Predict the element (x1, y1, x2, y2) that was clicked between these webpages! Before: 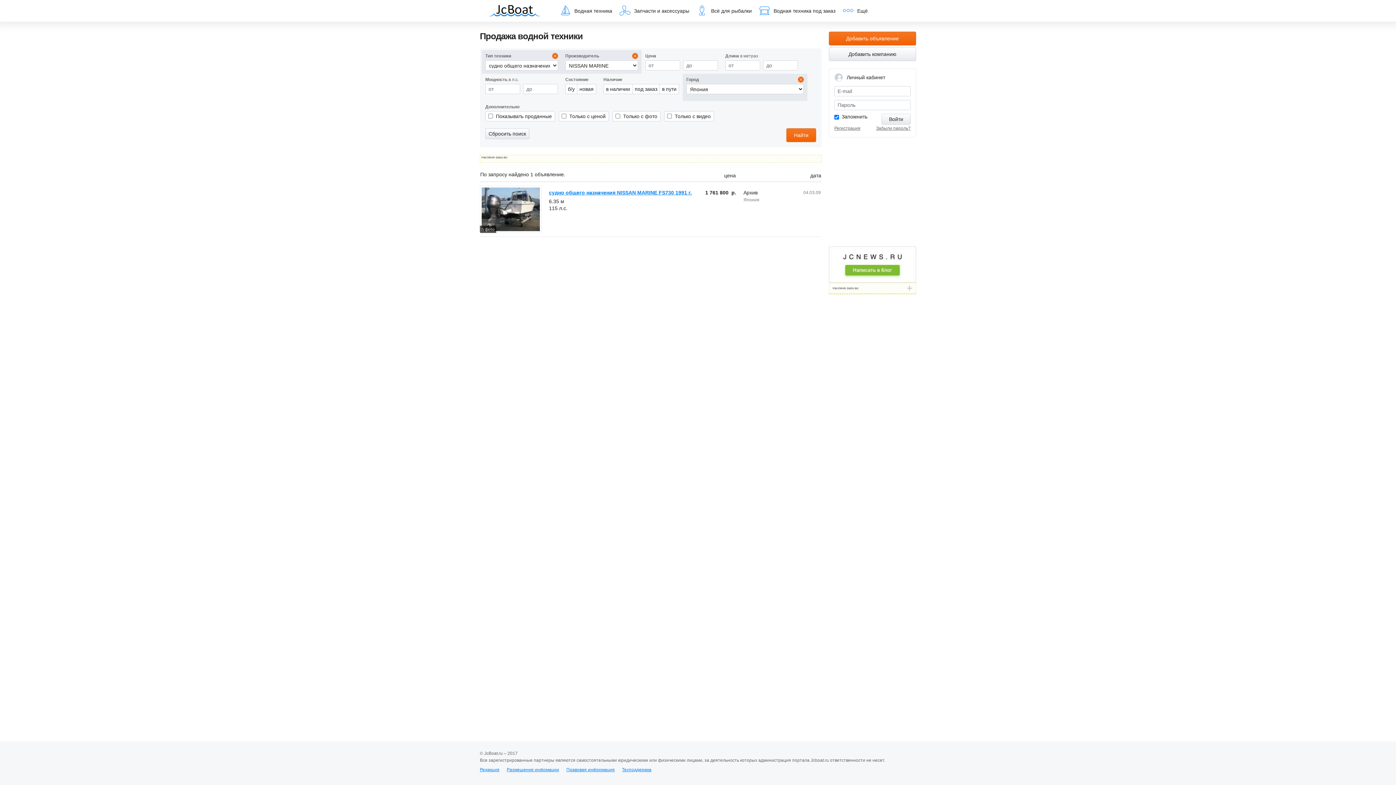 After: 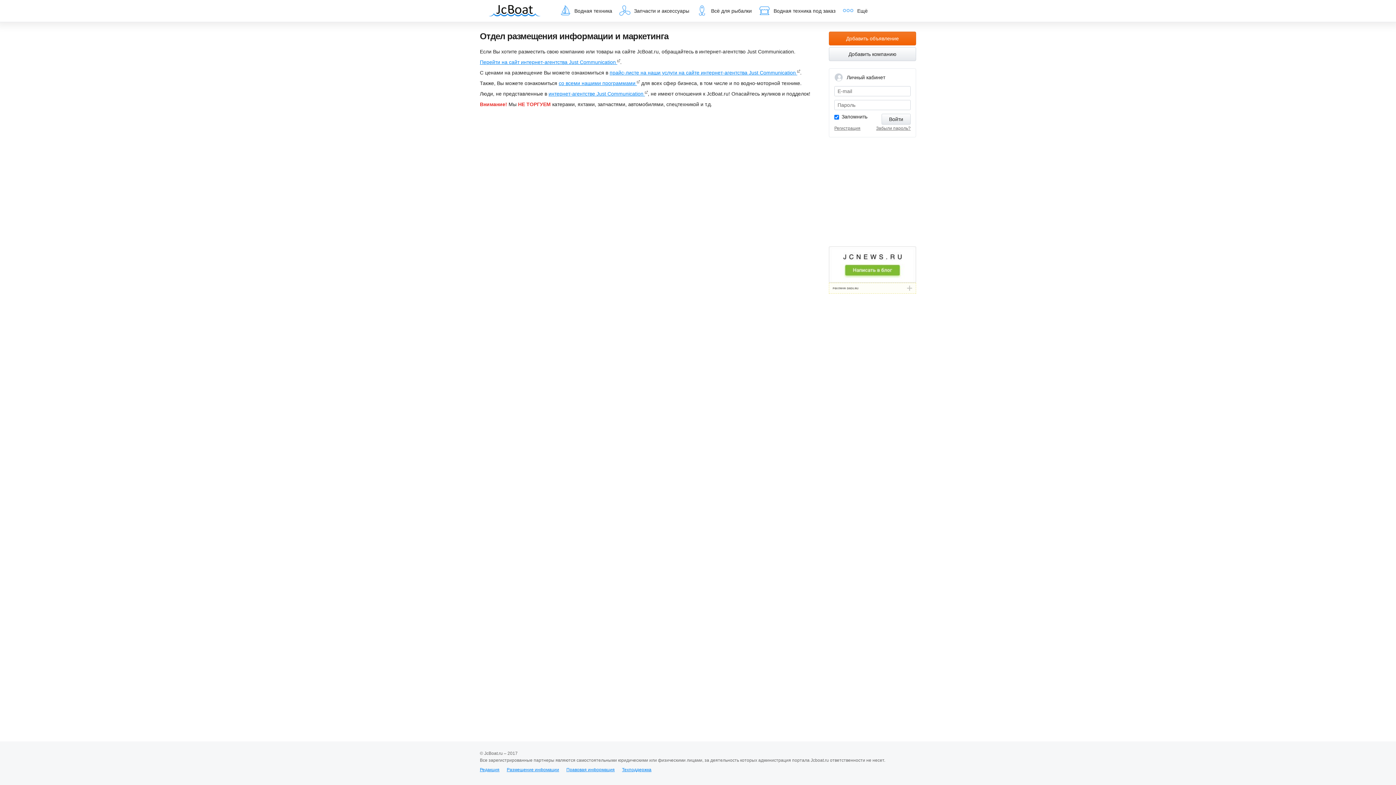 Action: label: Размещение инфомации bbox: (506, 767, 559, 772)